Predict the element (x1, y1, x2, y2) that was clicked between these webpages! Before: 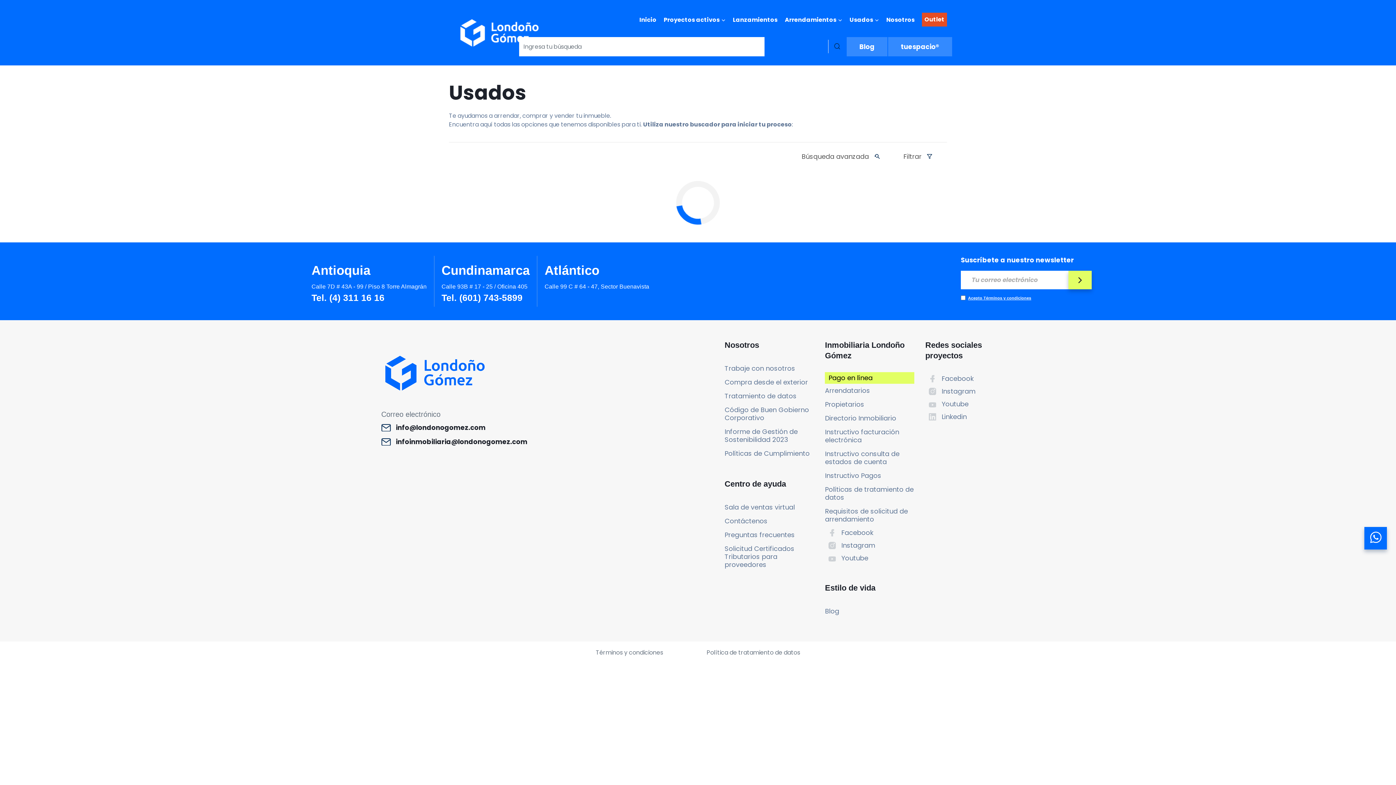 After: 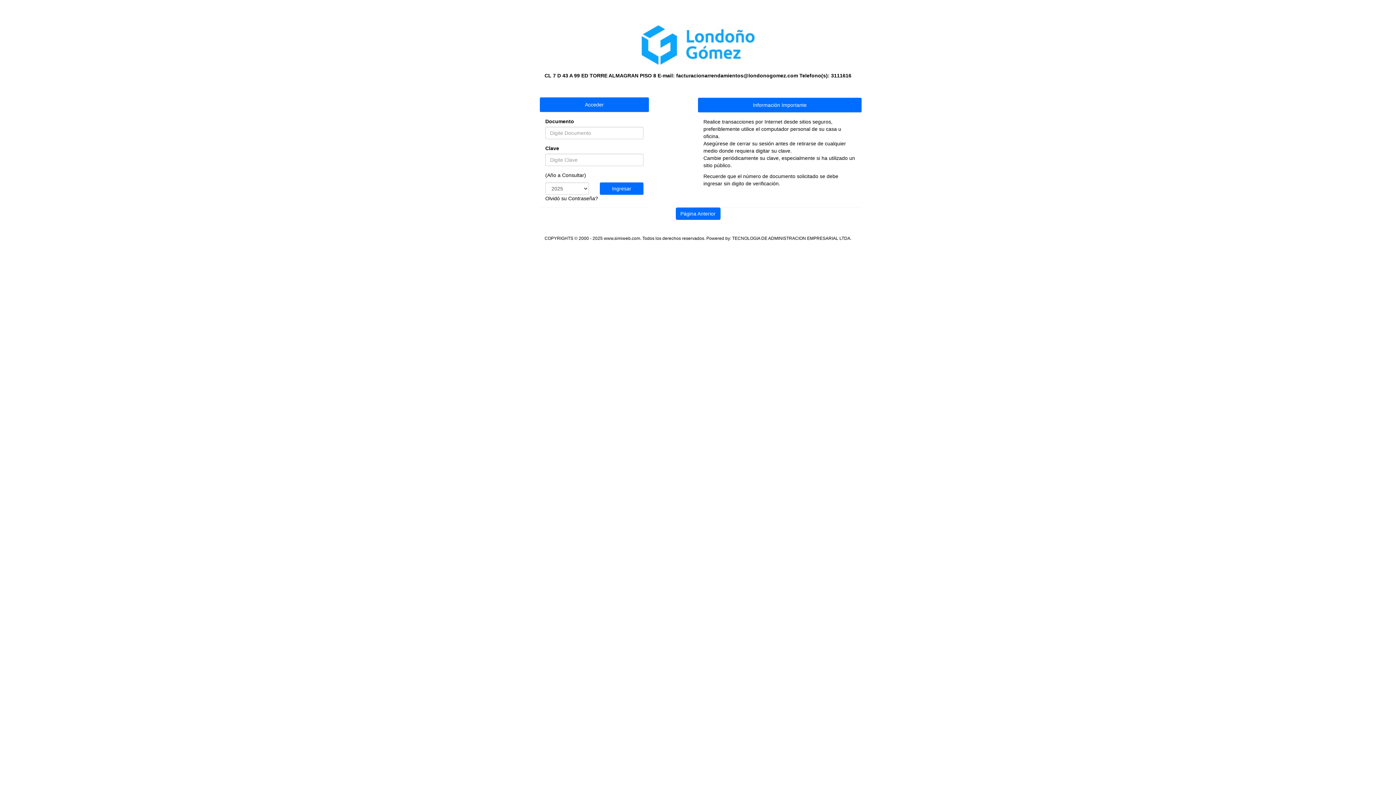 Action: bbox: (825, 397, 914, 411) label: Propietarios